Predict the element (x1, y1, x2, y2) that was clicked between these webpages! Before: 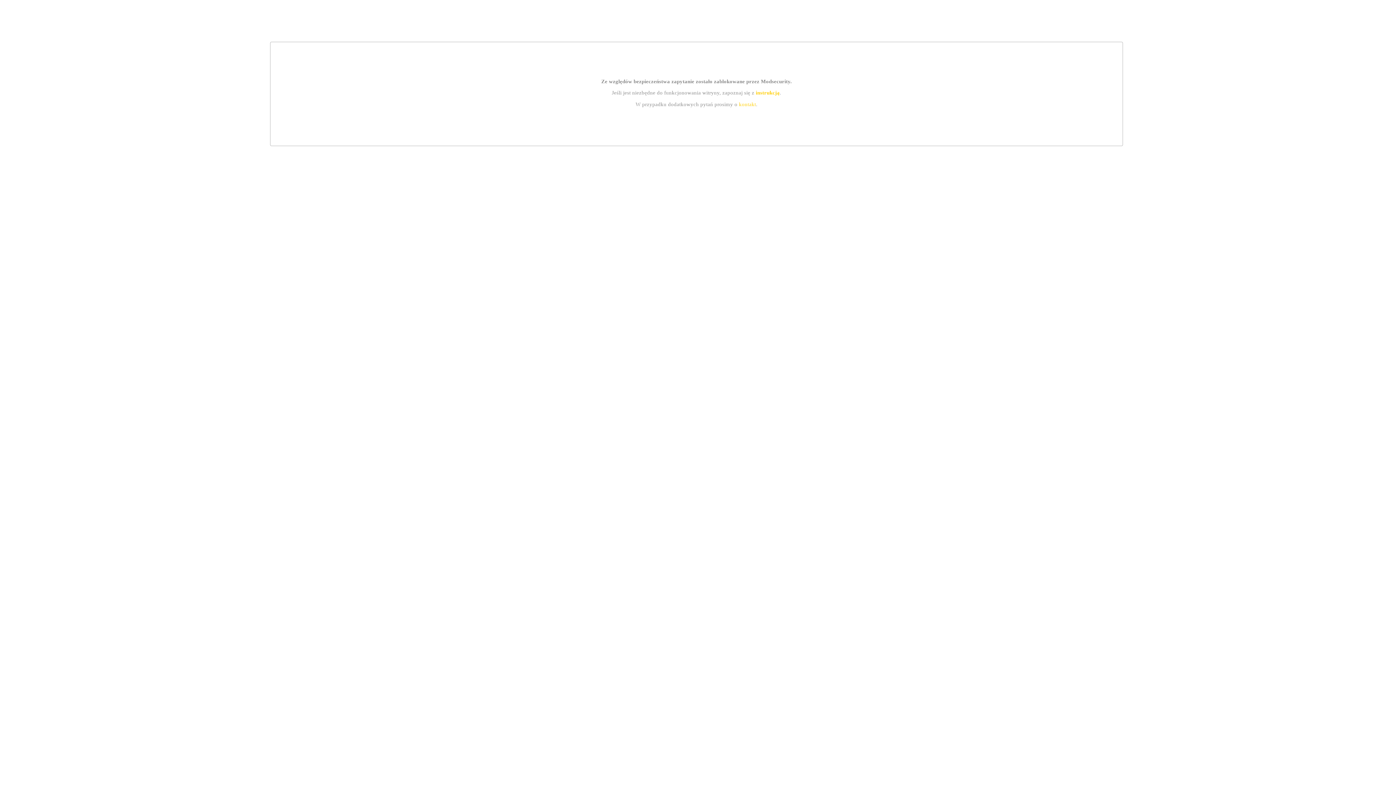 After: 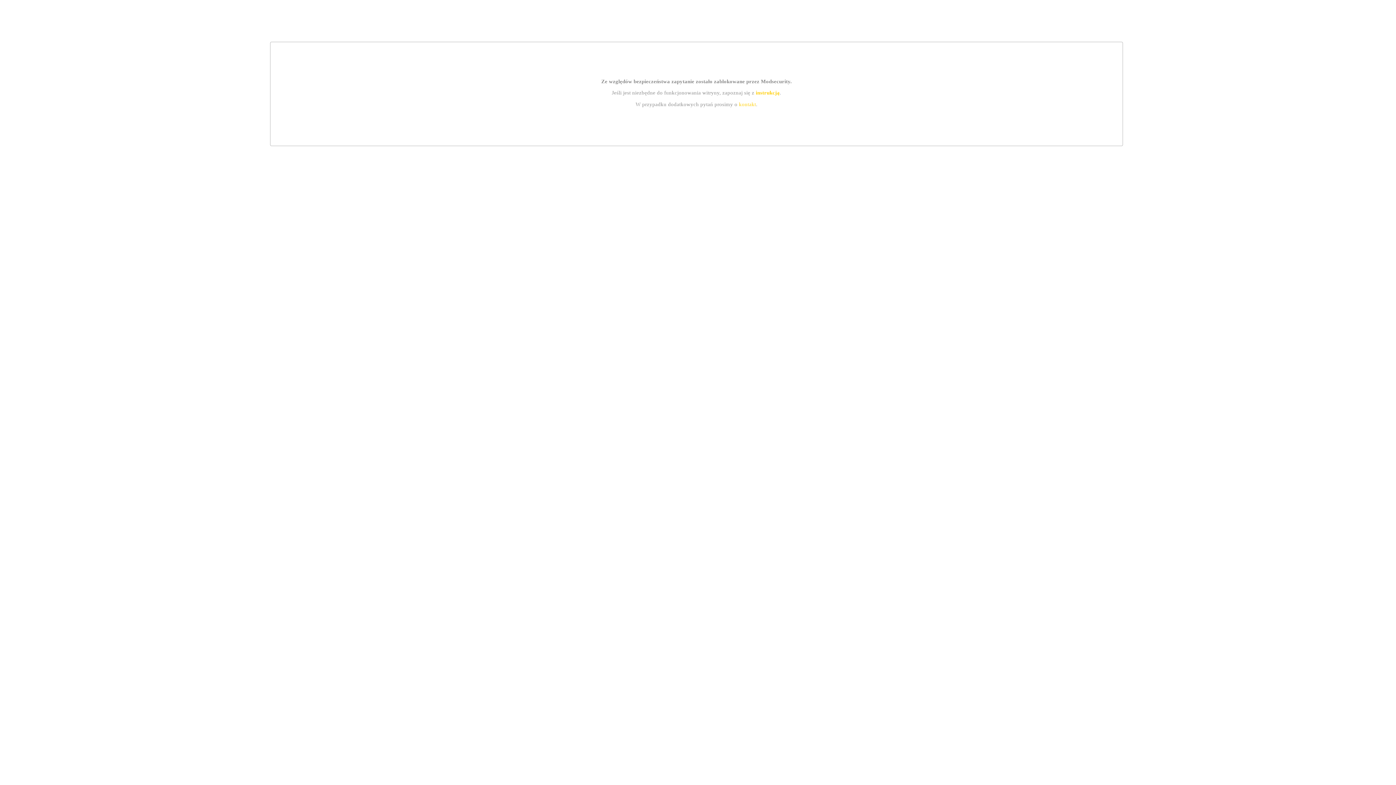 Action: bbox: (755, 89, 779, 95) label: instrukcją